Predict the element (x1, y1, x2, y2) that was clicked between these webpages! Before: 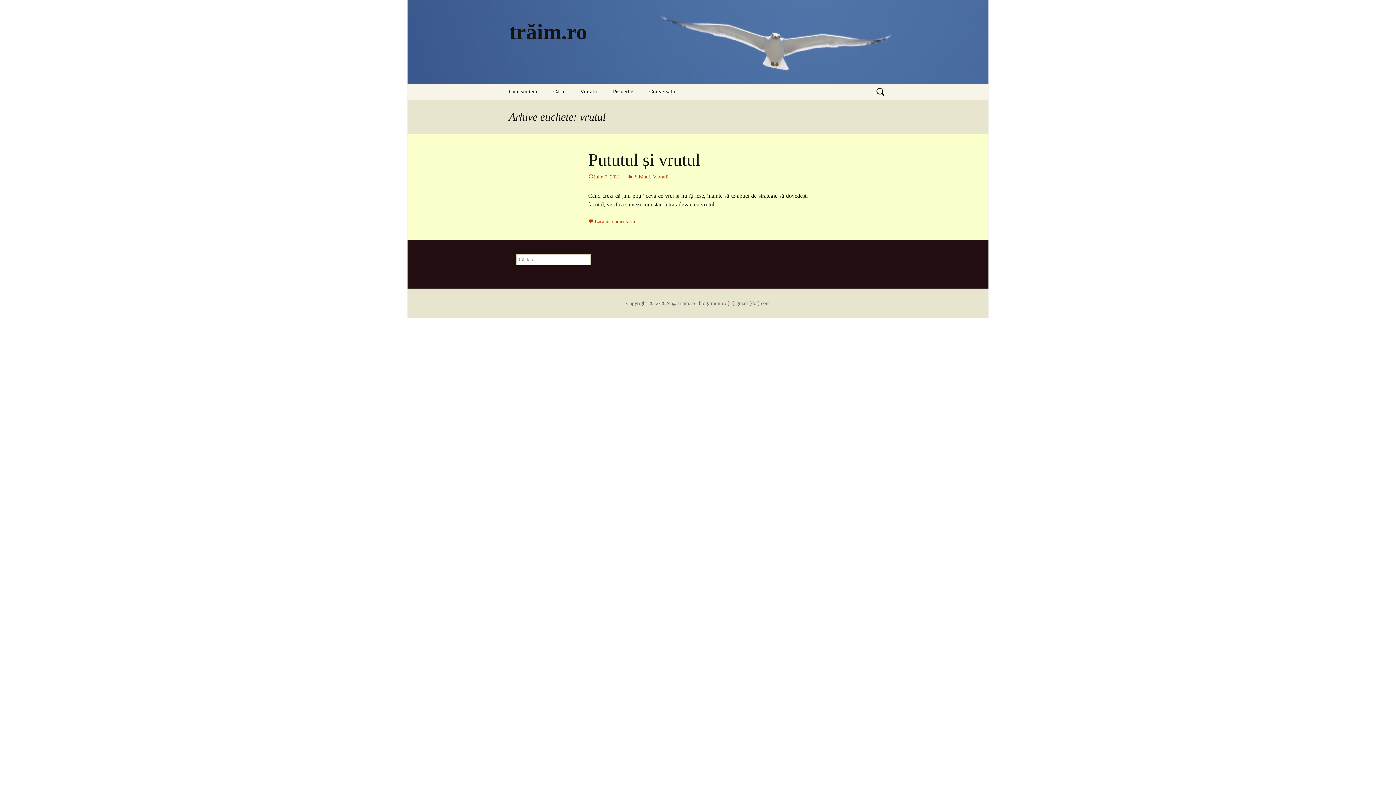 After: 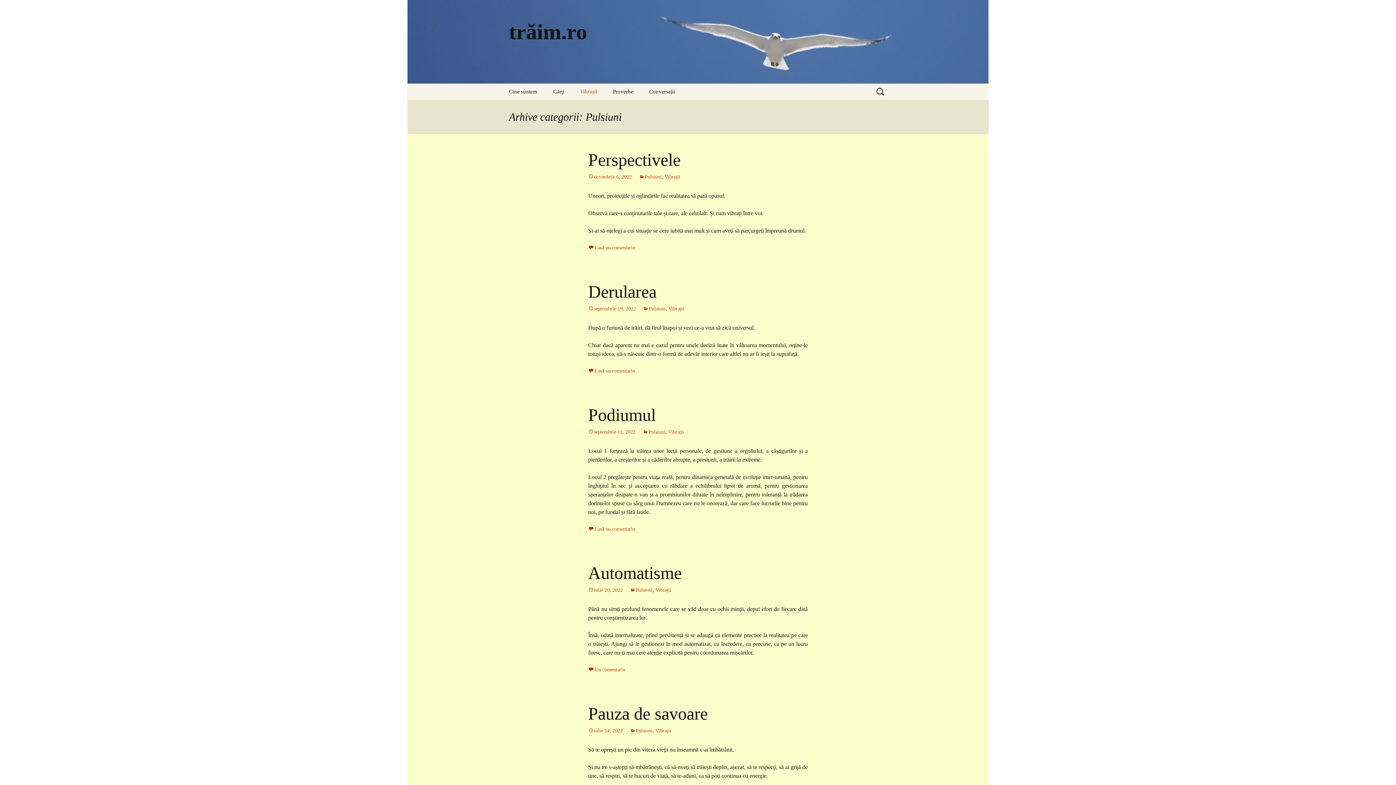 Action: bbox: (627, 174, 650, 179) label: Pulsiuni